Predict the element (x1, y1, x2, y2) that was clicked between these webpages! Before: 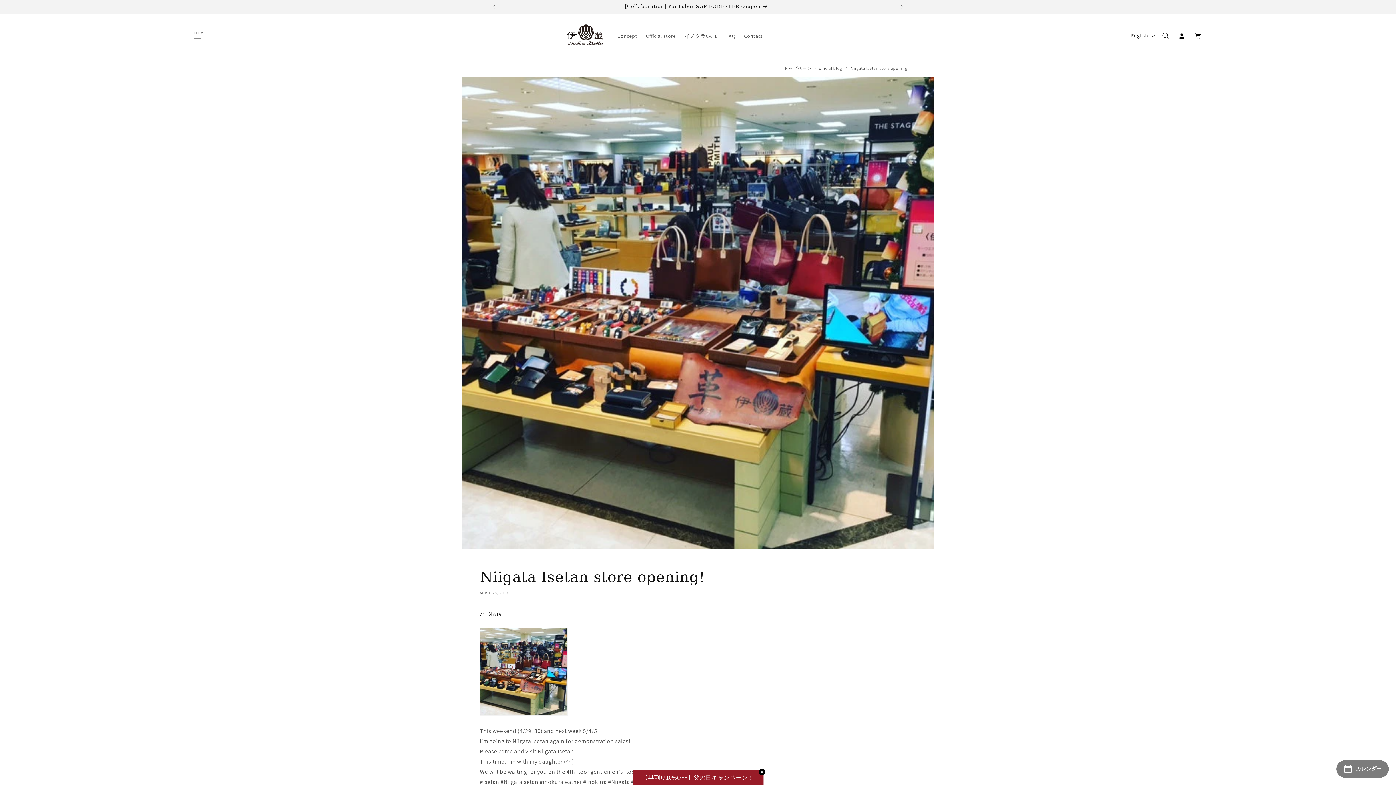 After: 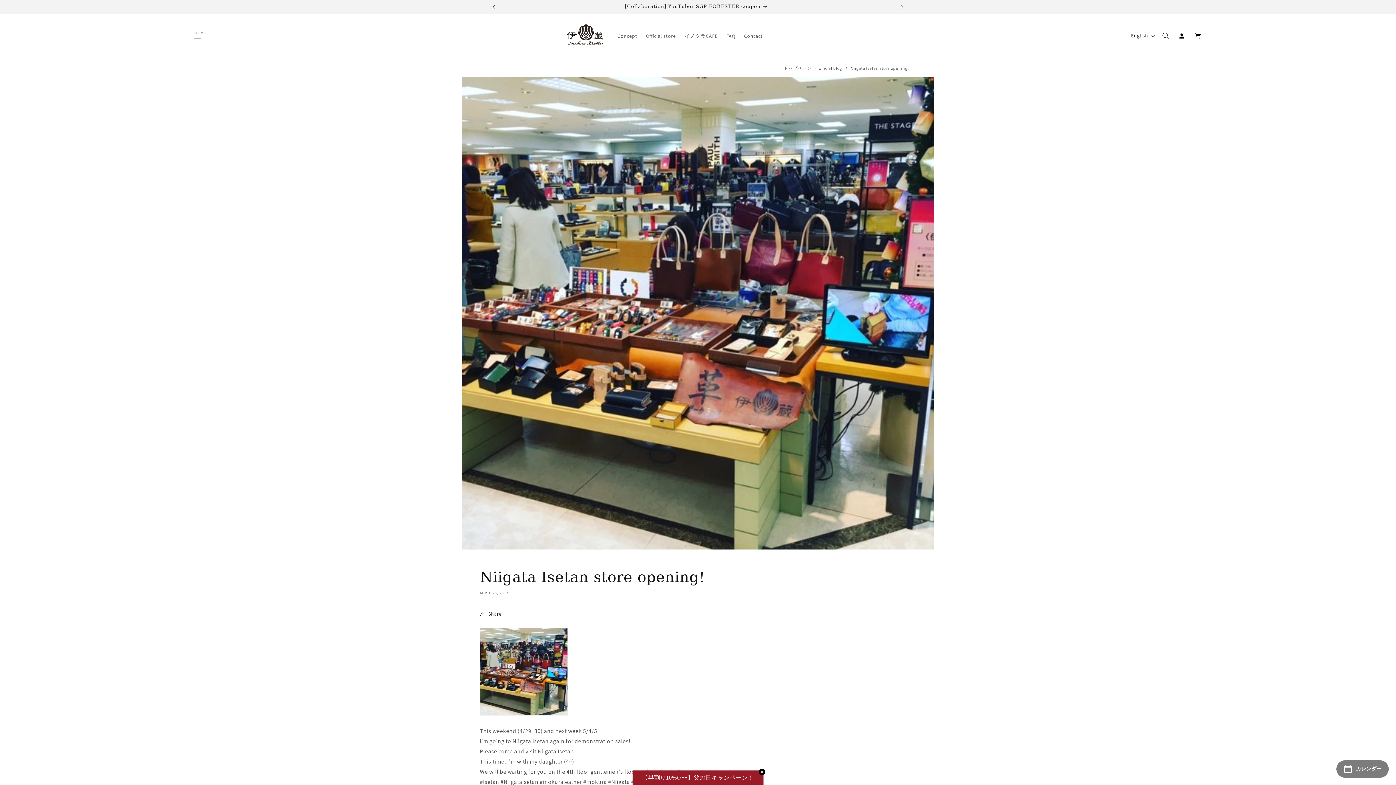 Action: bbox: (486, 0, 502, 13) label: Previous announcement